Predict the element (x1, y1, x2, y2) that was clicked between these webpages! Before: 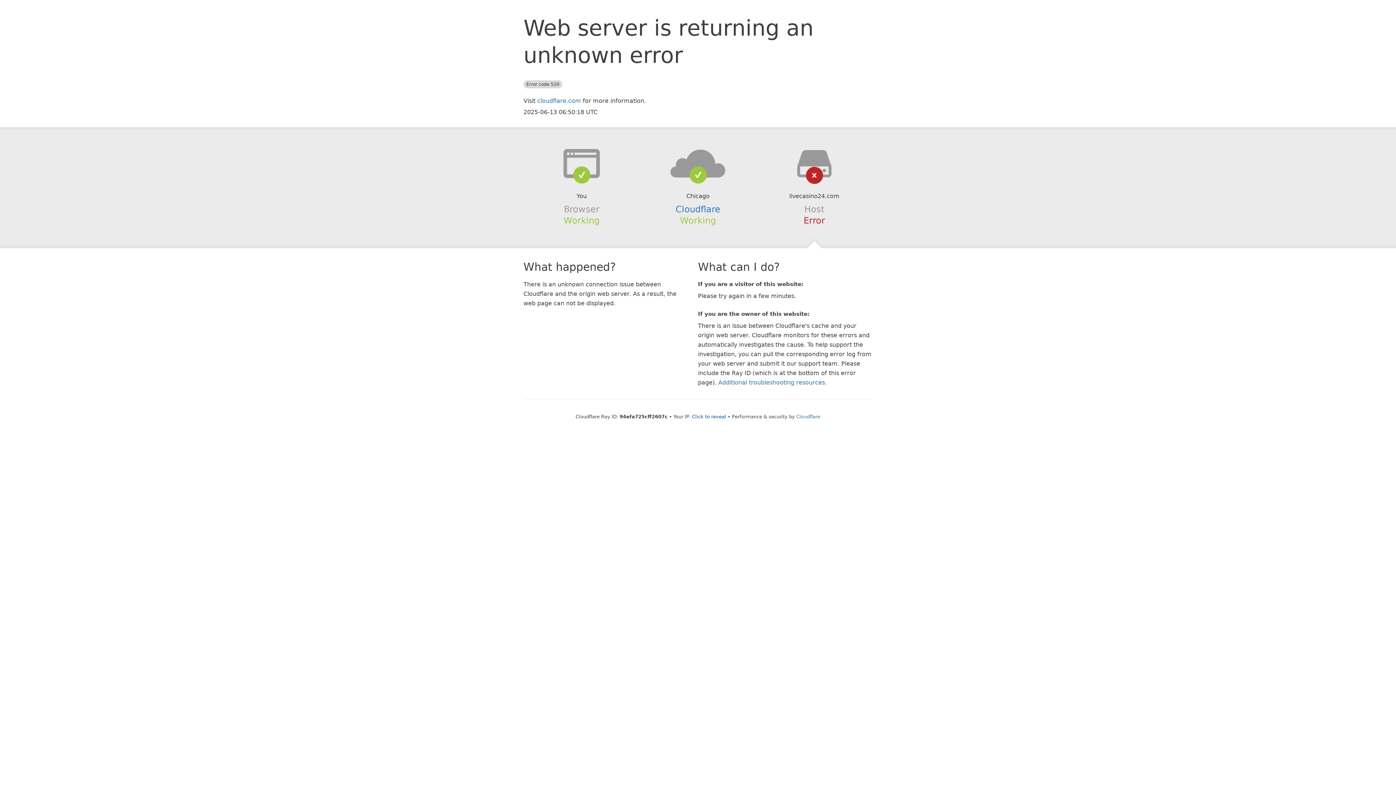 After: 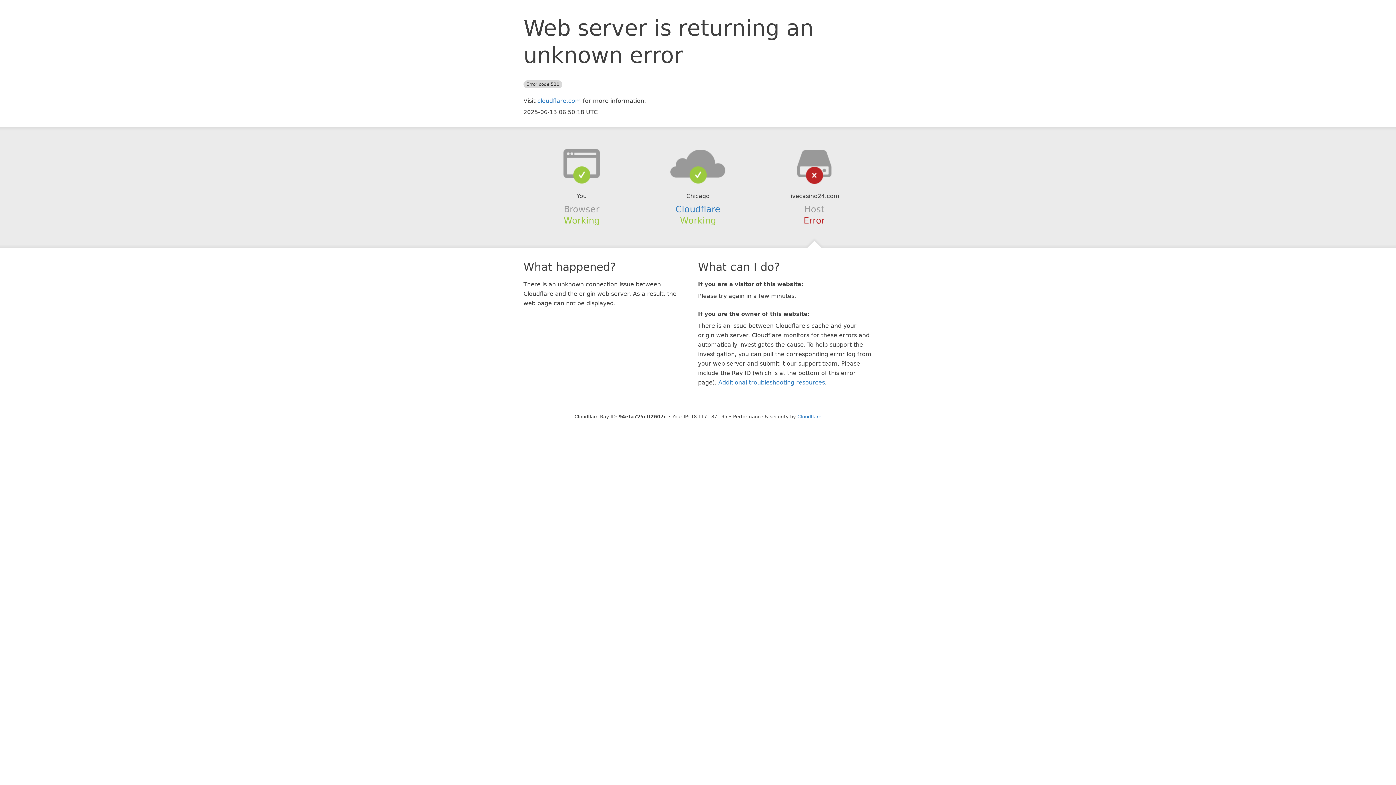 Action: bbox: (692, 414, 726, 419) label: Click to reveal